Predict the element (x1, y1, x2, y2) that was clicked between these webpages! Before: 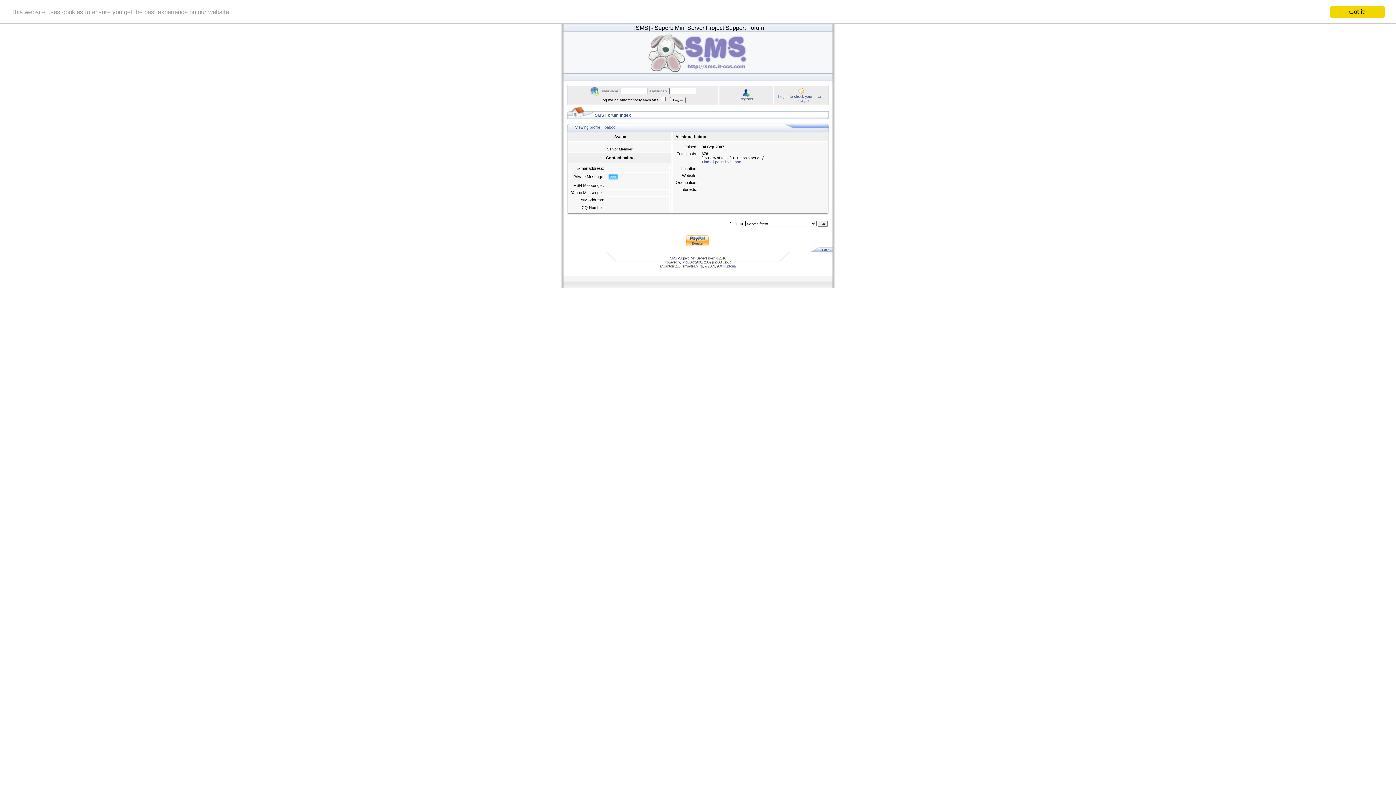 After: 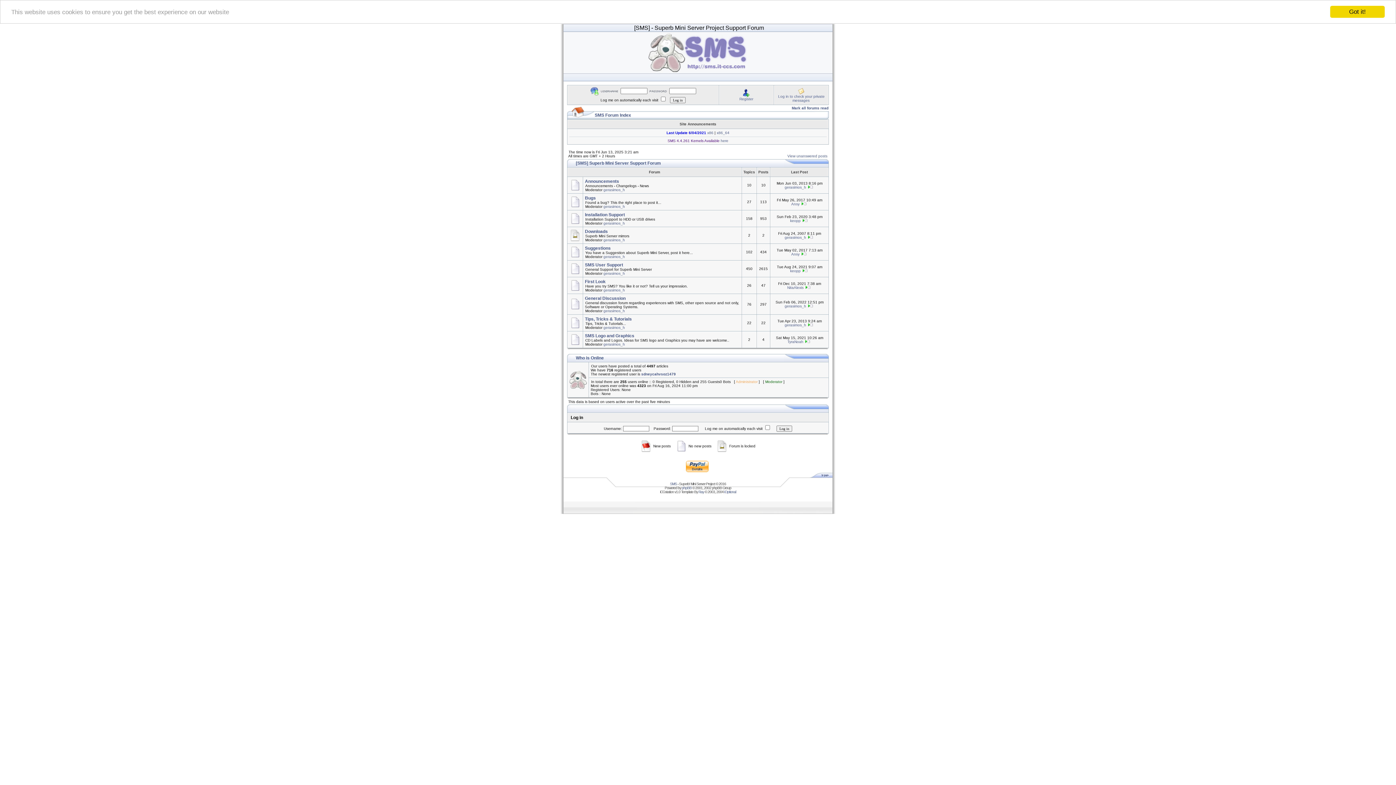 Action: label: SMS Forum Index bbox: (594, 112, 631, 117)